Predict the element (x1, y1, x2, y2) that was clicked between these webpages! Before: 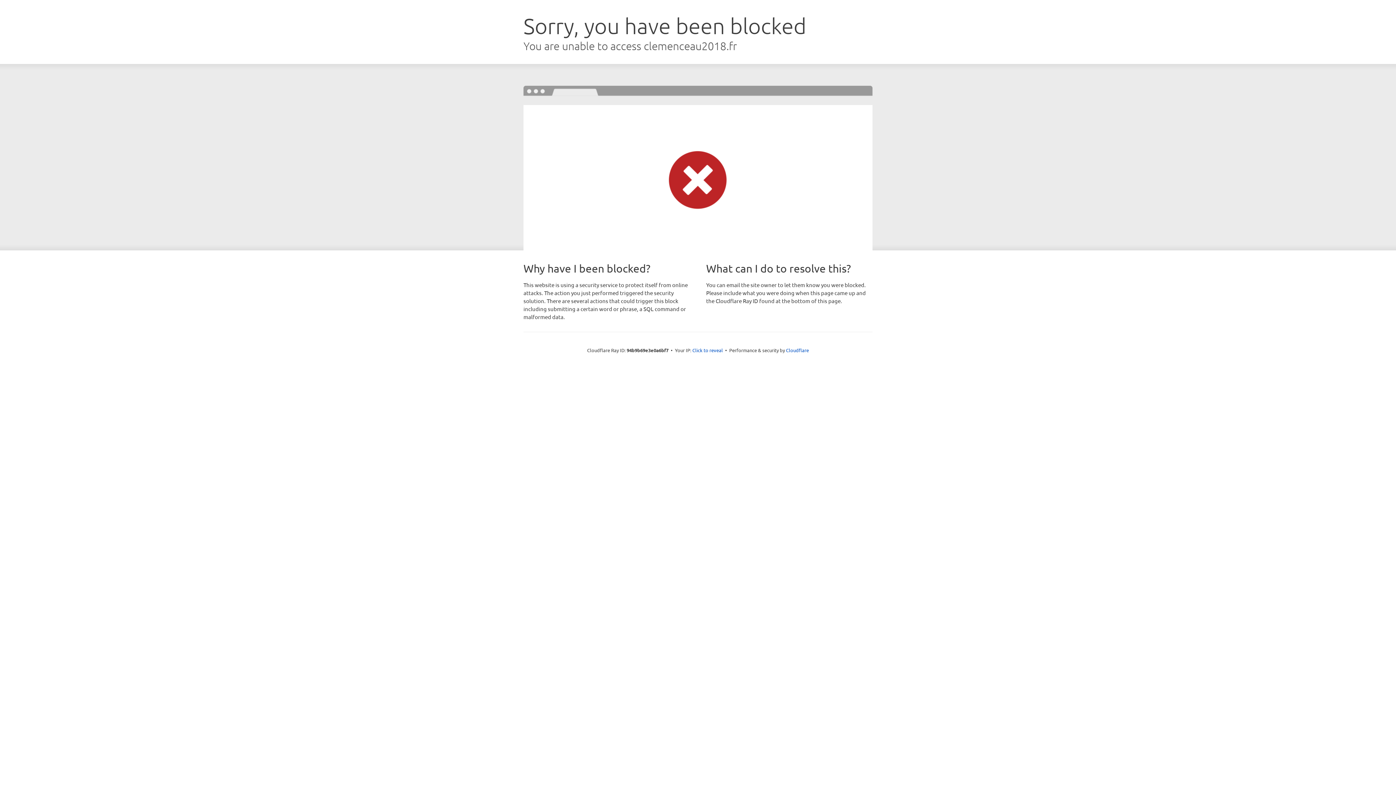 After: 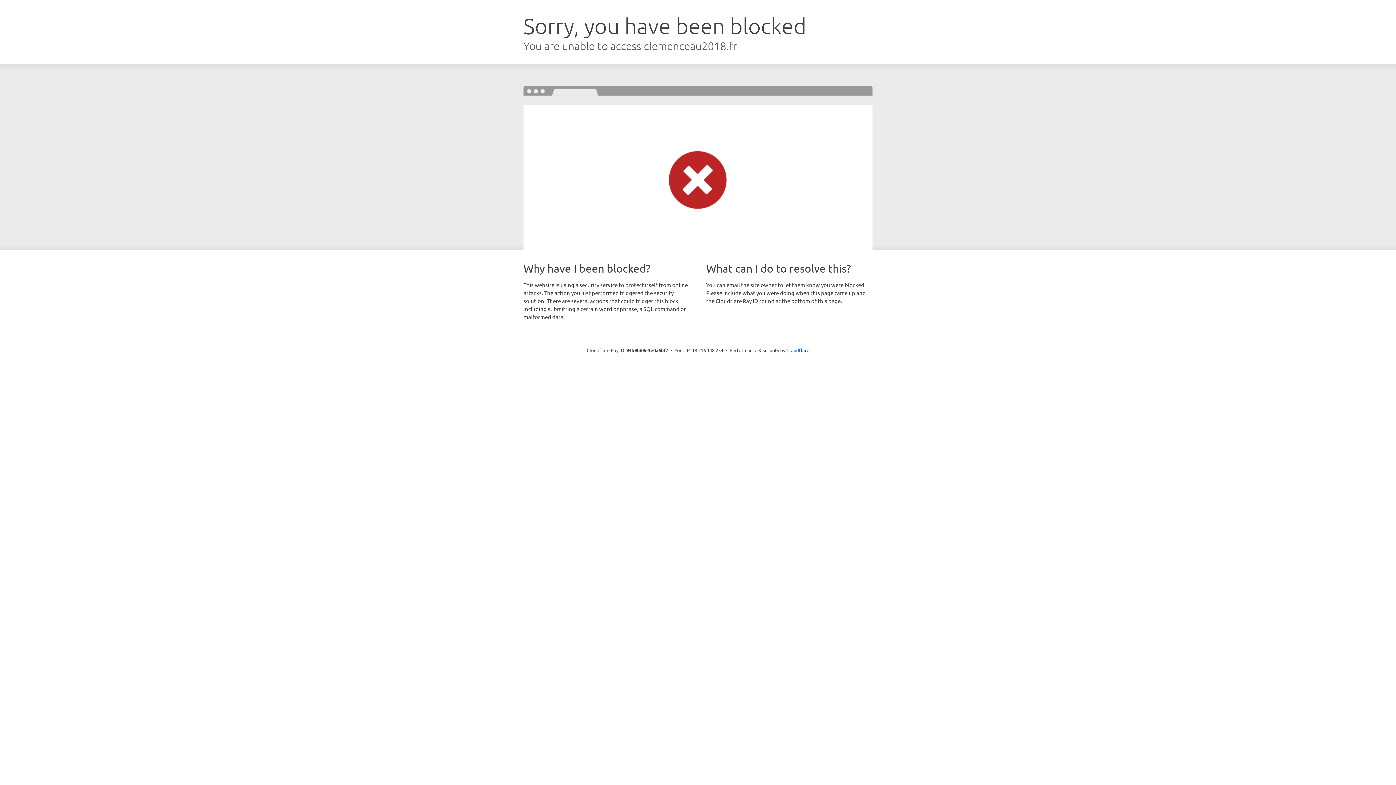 Action: label: Click to reveal bbox: (692, 346, 723, 353)